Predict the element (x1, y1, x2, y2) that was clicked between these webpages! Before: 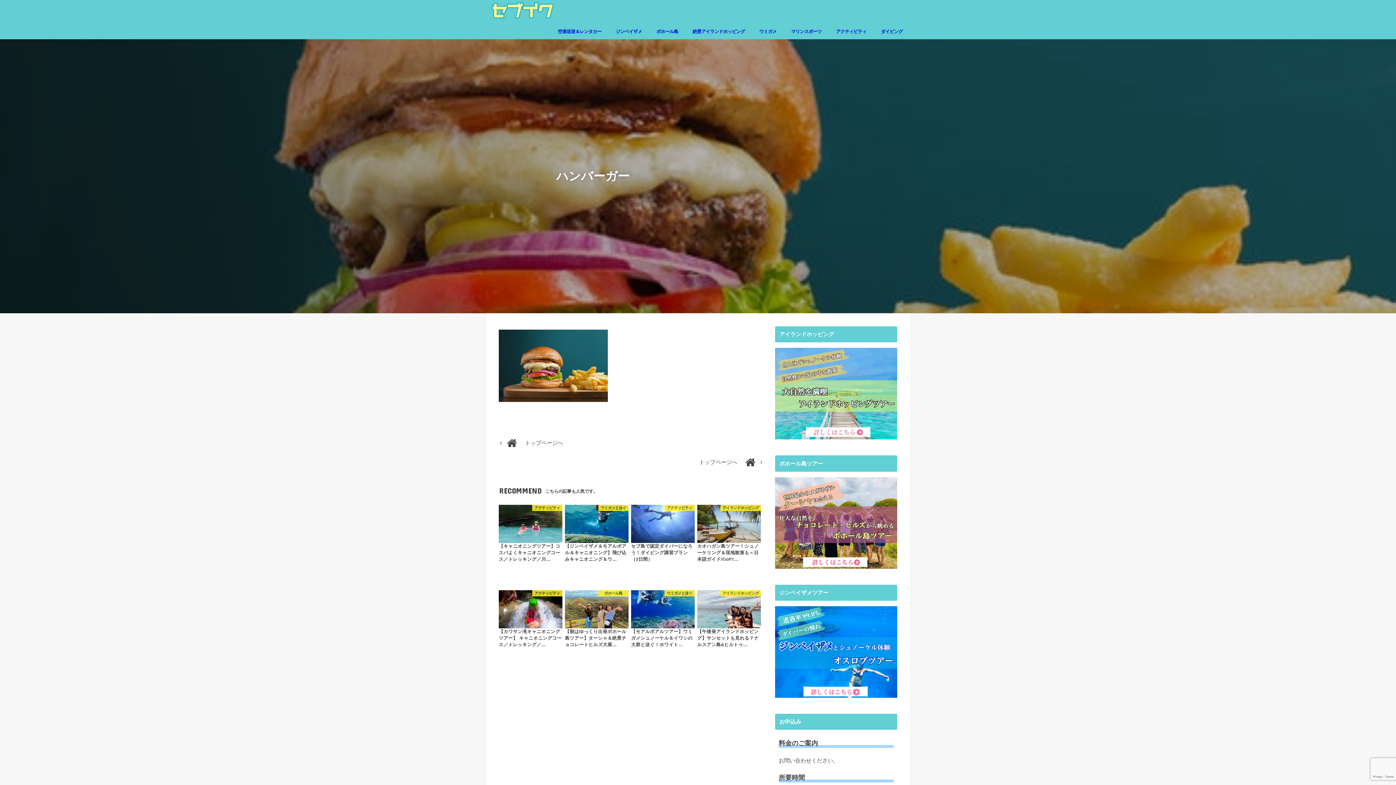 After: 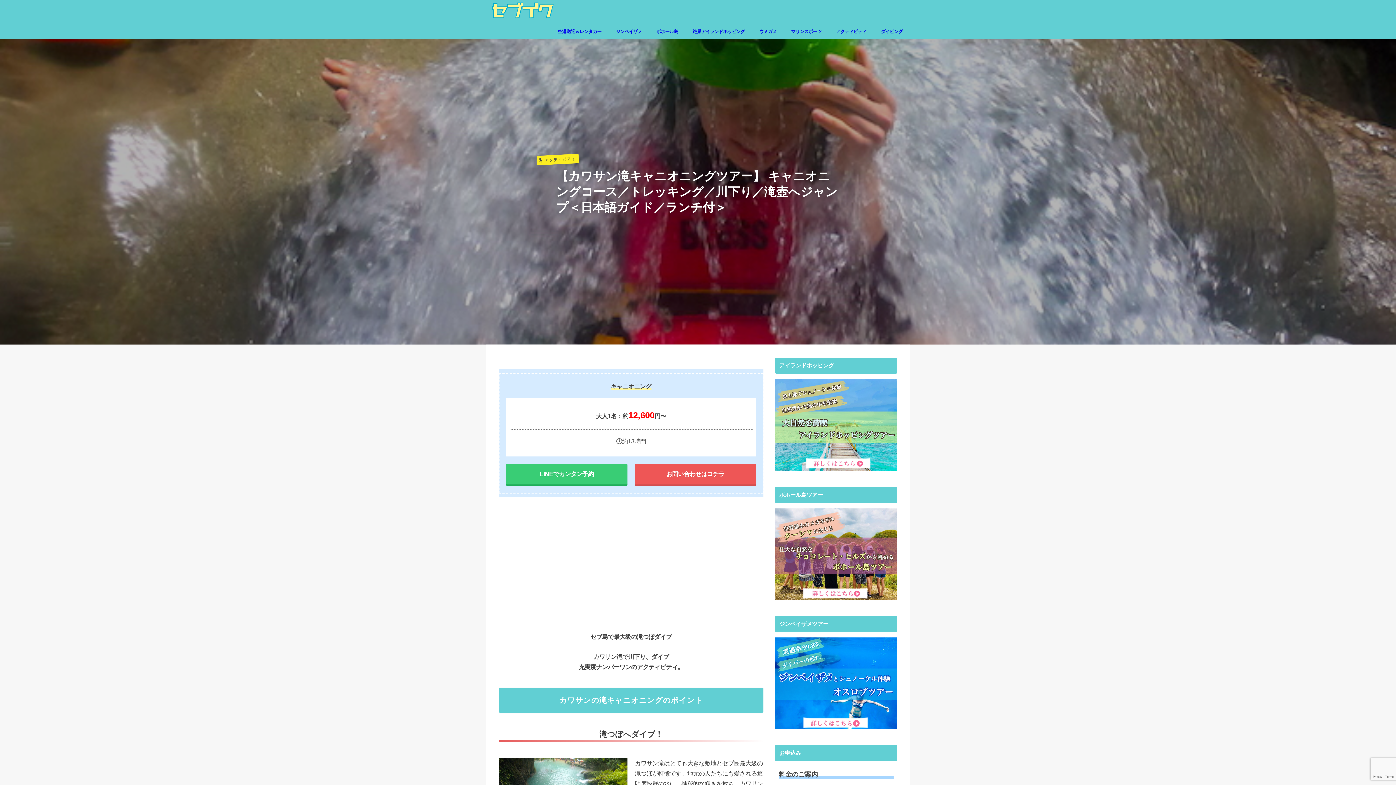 Action: label: アクティビティ
【カワサン滝キャニオニングツアー】 キャニオニングコース／トレッキング／… bbox: (498, 590, 562, 648)